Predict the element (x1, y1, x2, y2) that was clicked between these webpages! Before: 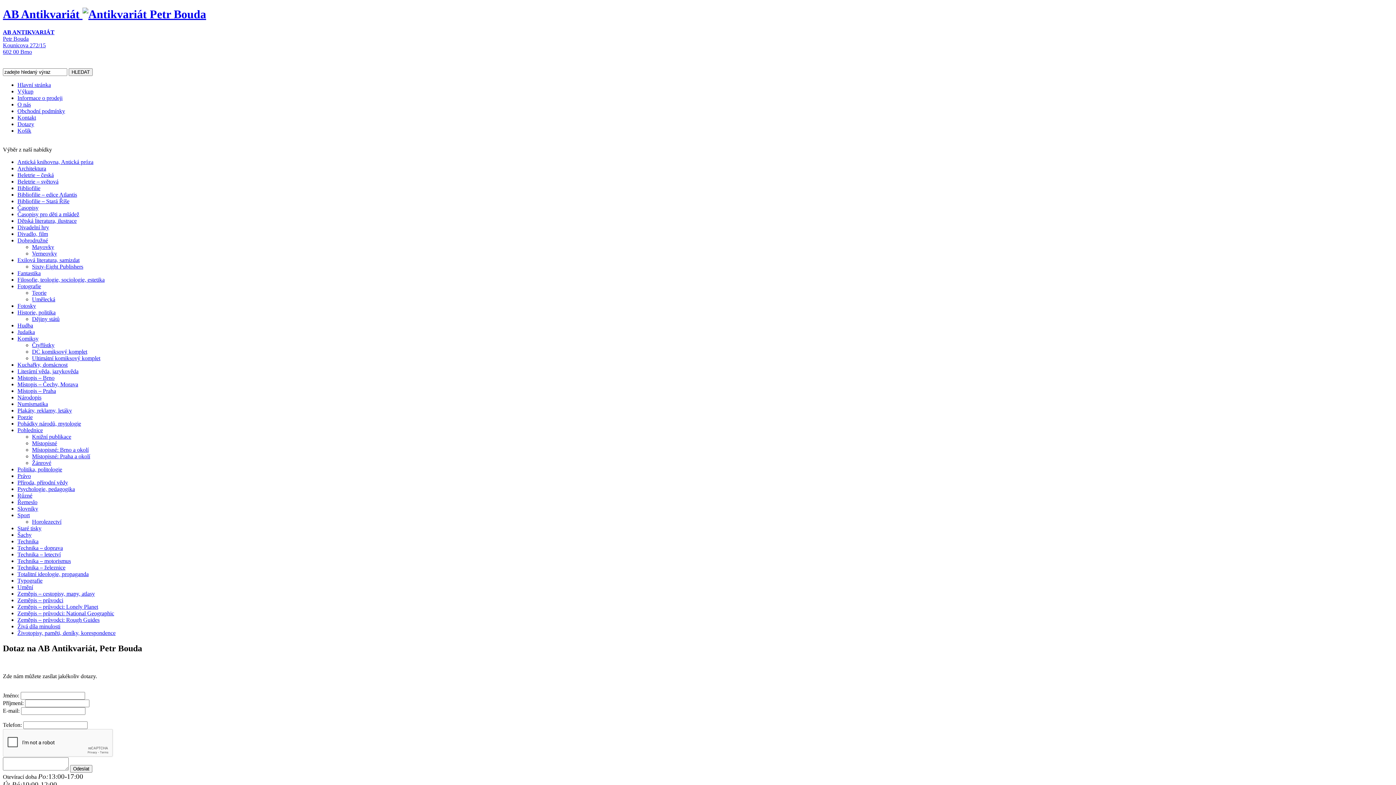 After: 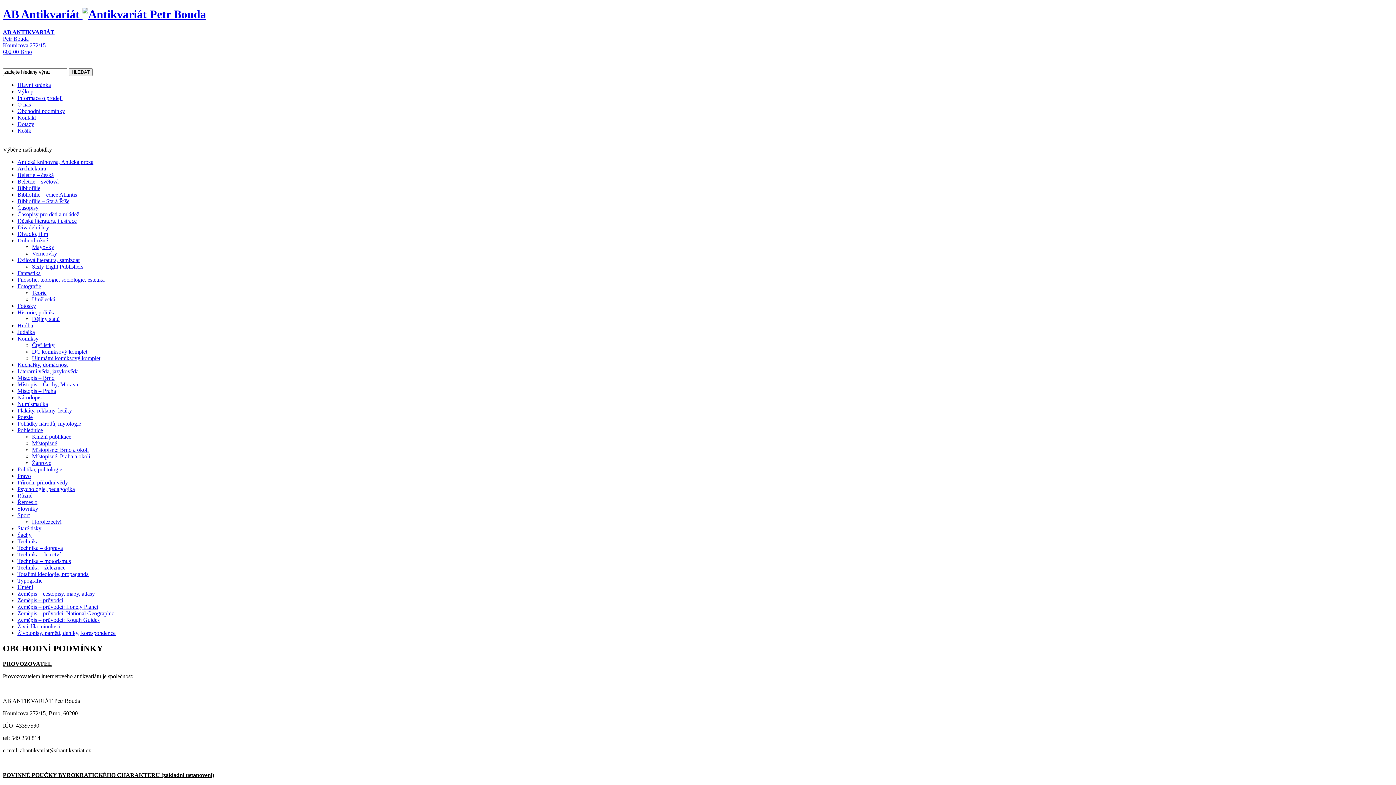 Action: label: Obchodní podmínky bbox: (17, 107, 65, 114)